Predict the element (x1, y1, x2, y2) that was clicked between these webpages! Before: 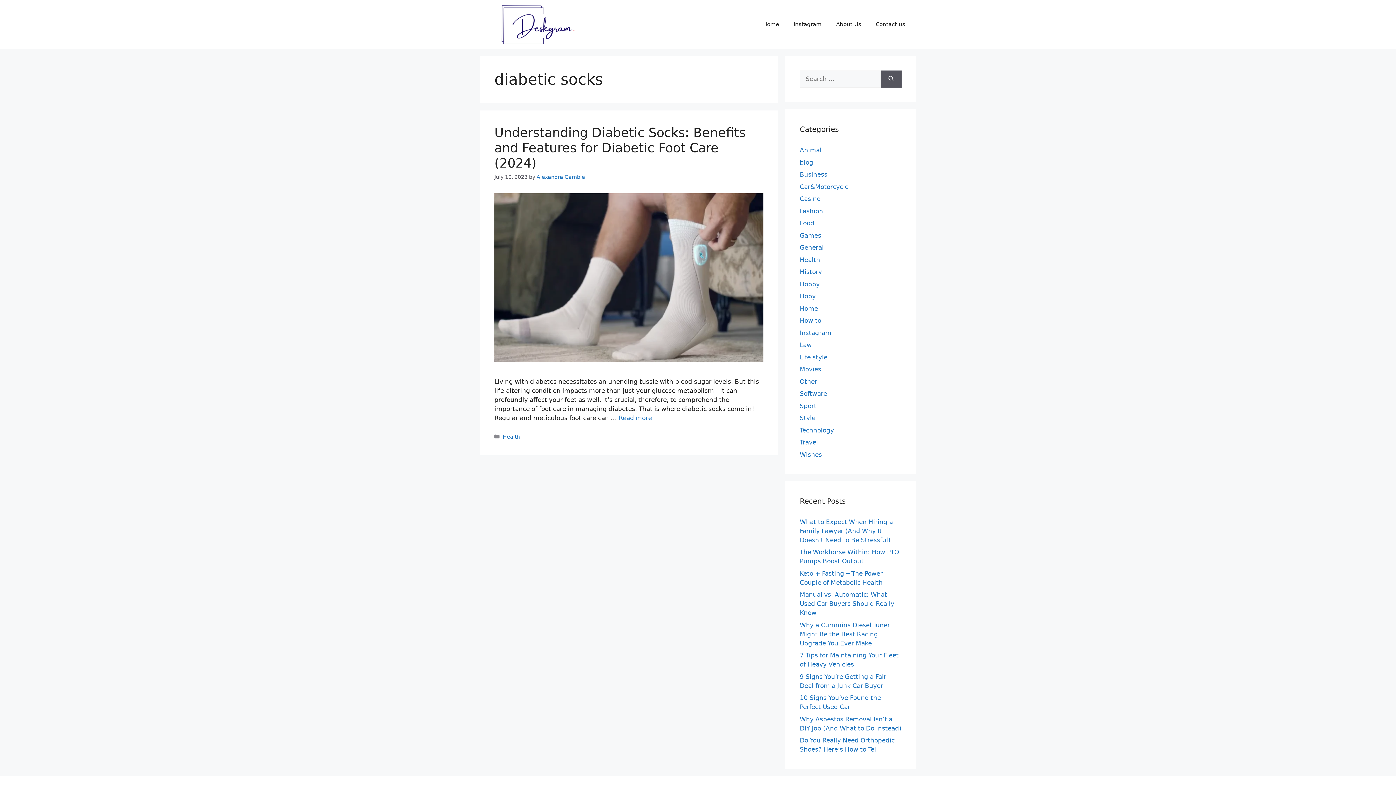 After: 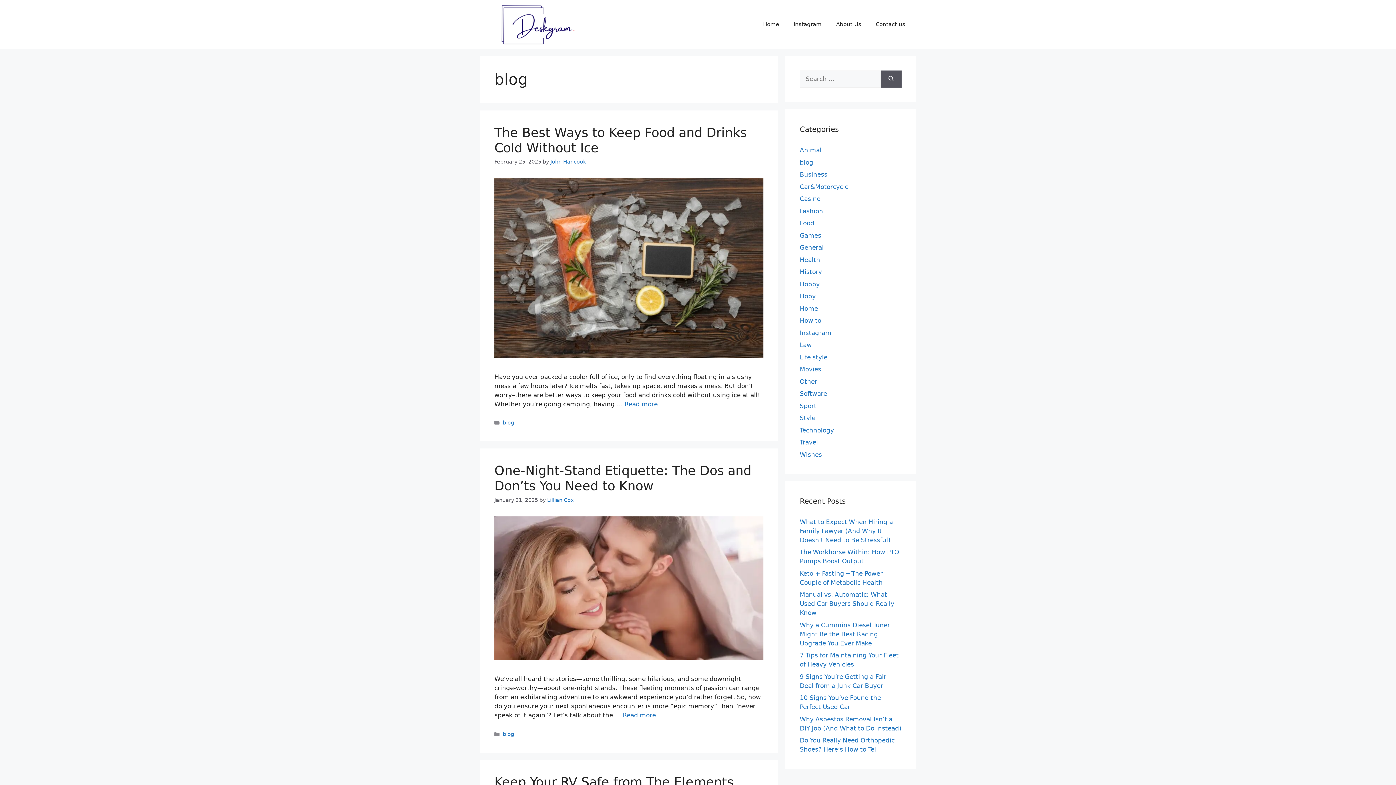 Action: label: blog bbox: (800, 158, 813, 166)